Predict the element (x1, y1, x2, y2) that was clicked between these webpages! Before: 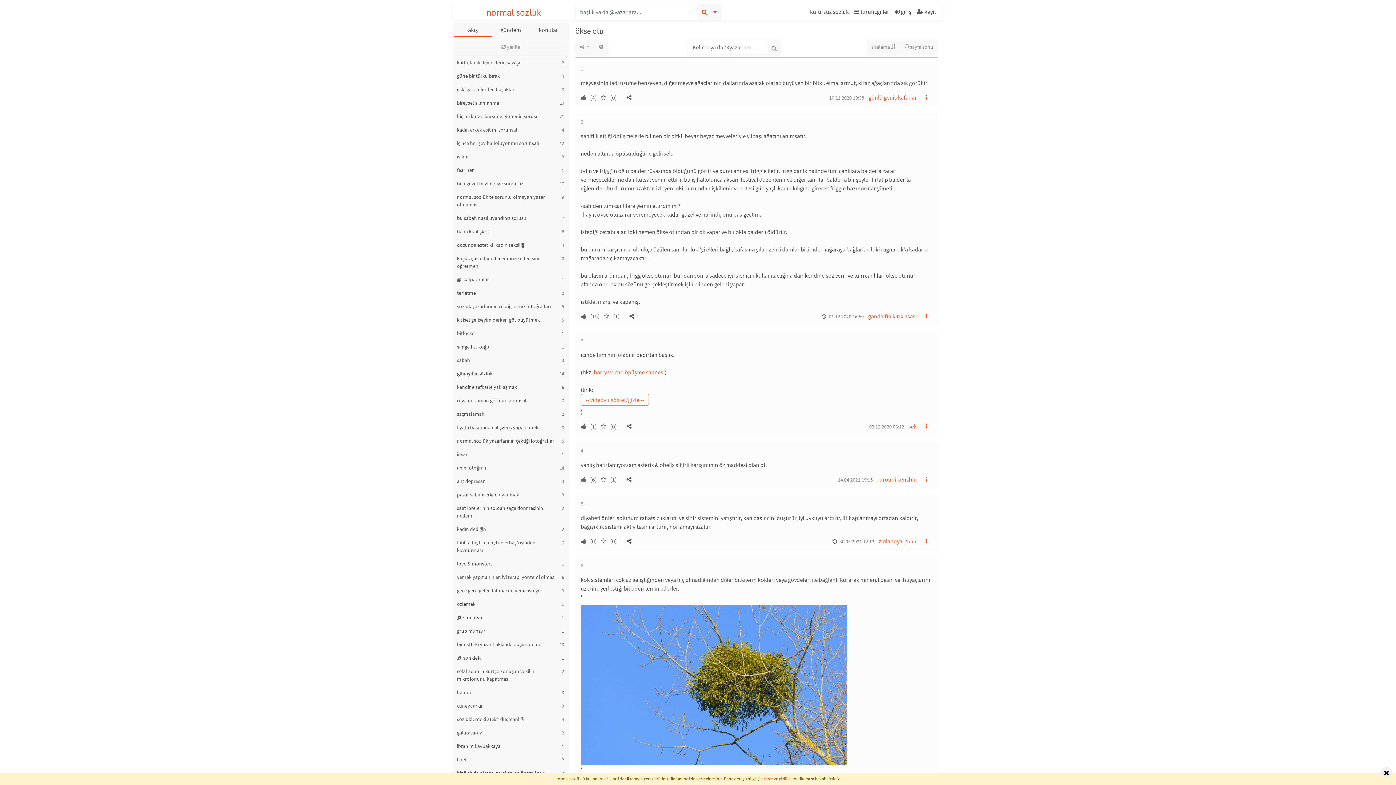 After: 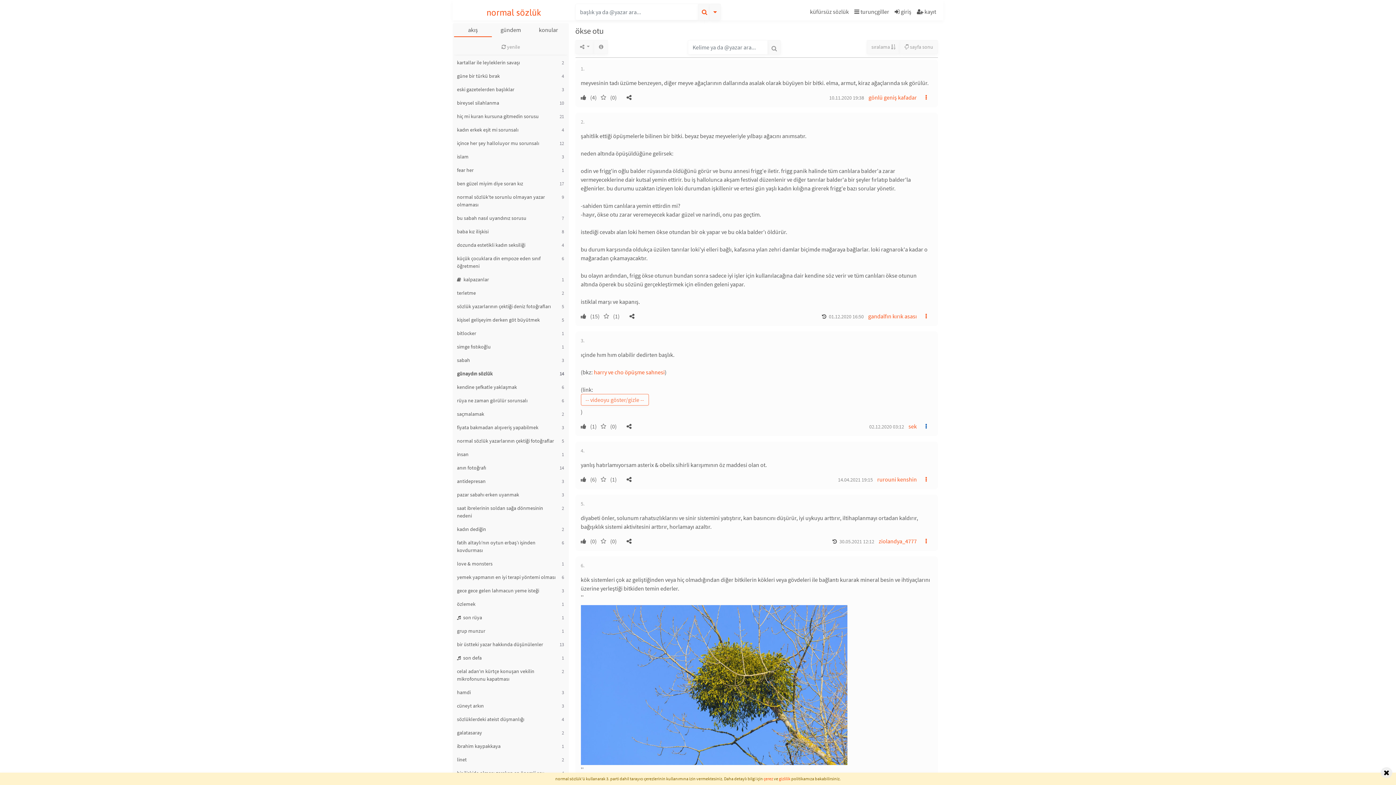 Action: bbox: (920, 420, 932, 433)